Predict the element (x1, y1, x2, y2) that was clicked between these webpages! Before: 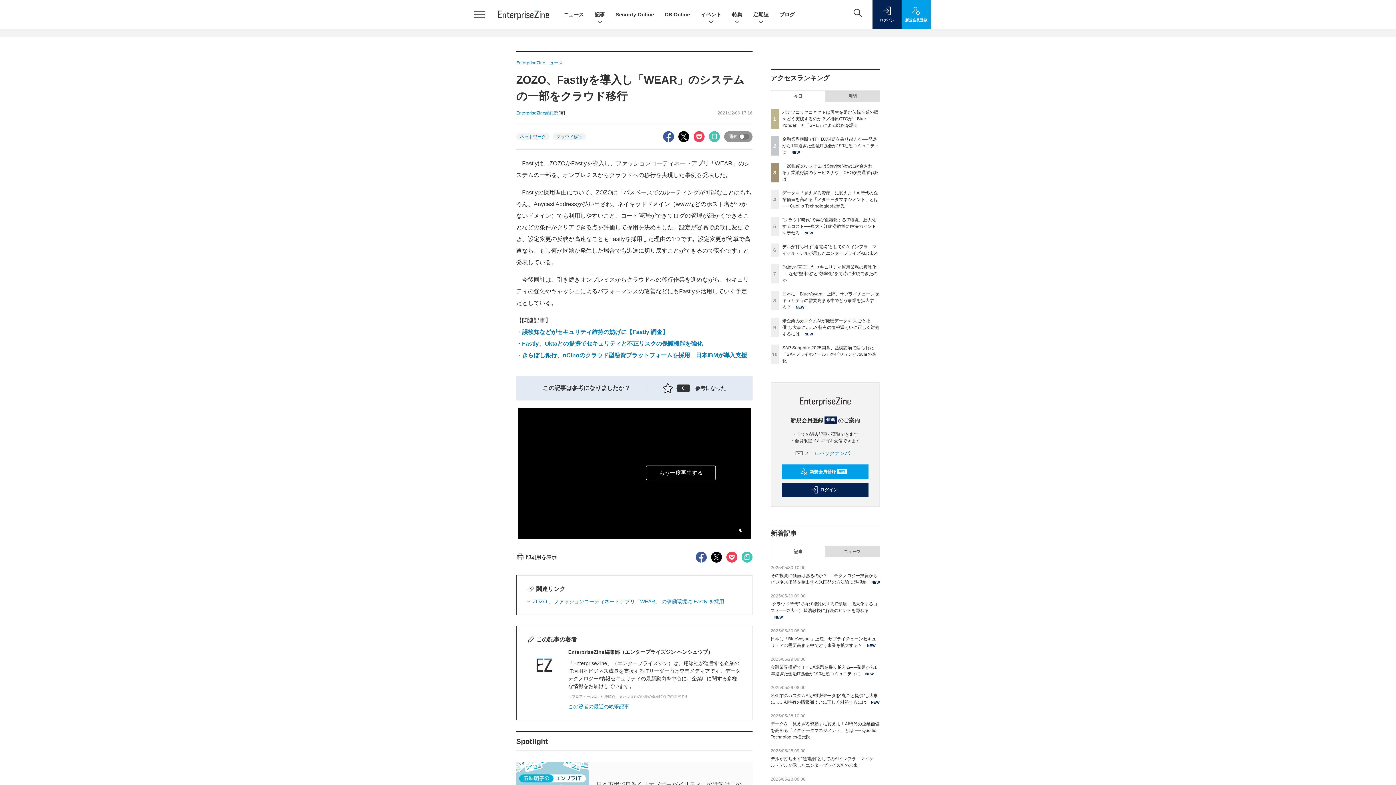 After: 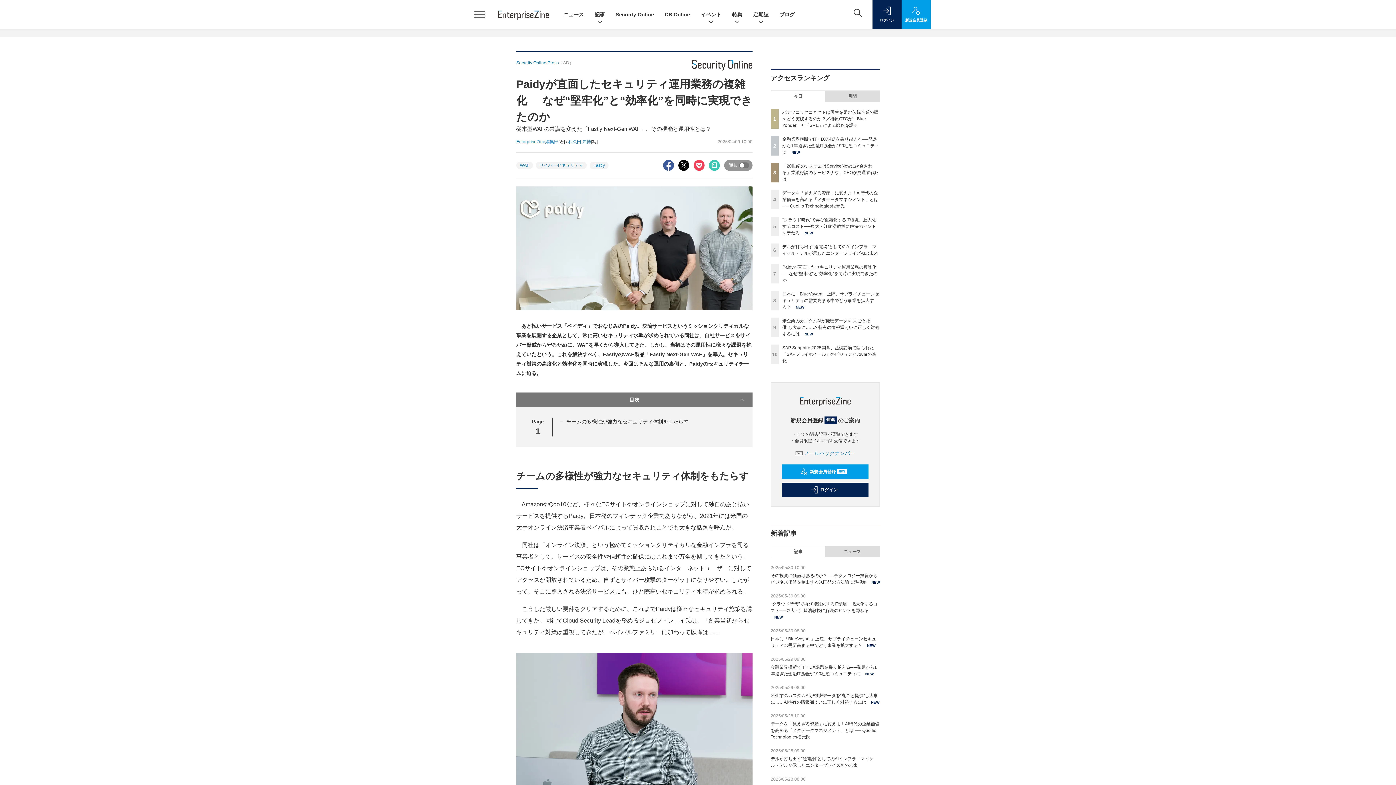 Action: label: Paidyが直面したセキュリティ運用業務の複雑化──なぜ“堅牢化”と“効率化”を同時に実現できたのか bbox: (782, 264, 877, 282)